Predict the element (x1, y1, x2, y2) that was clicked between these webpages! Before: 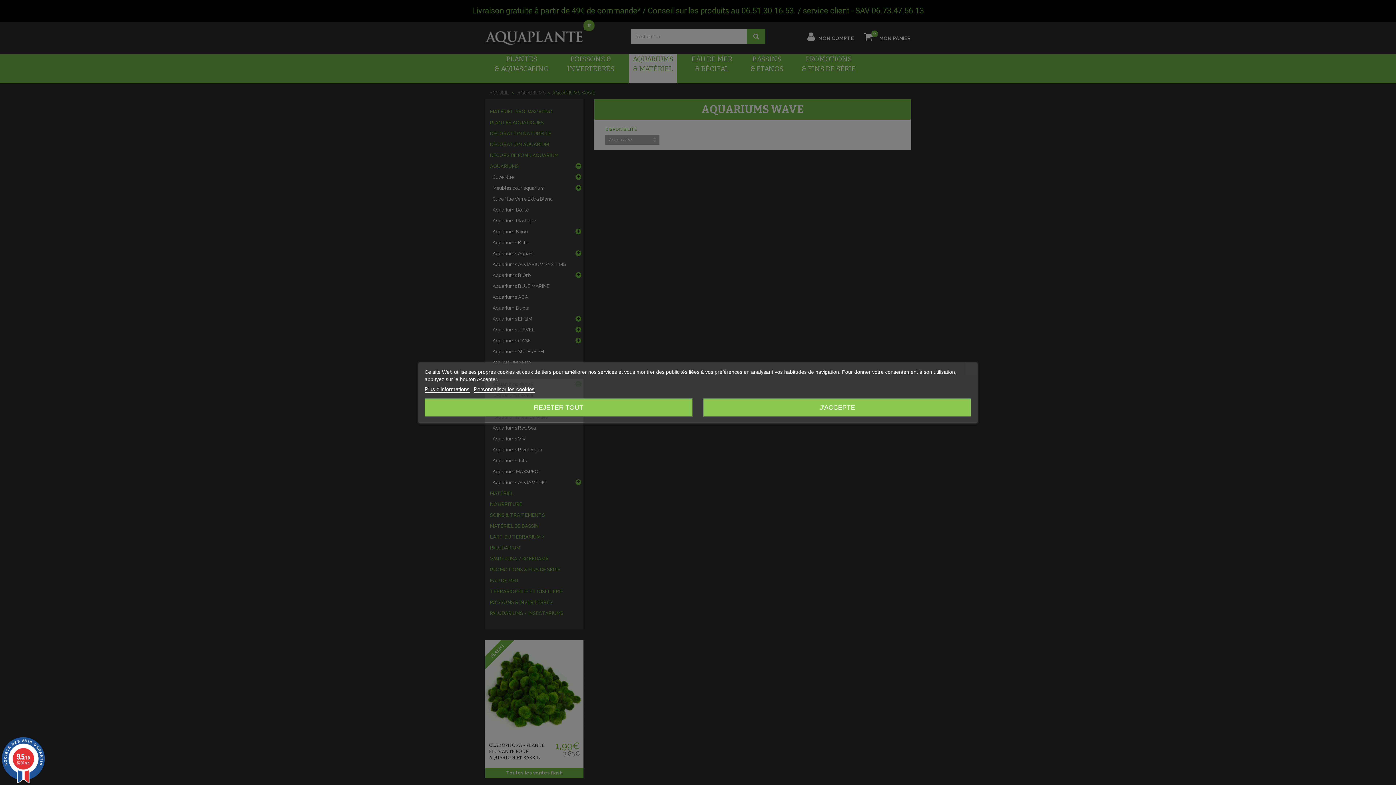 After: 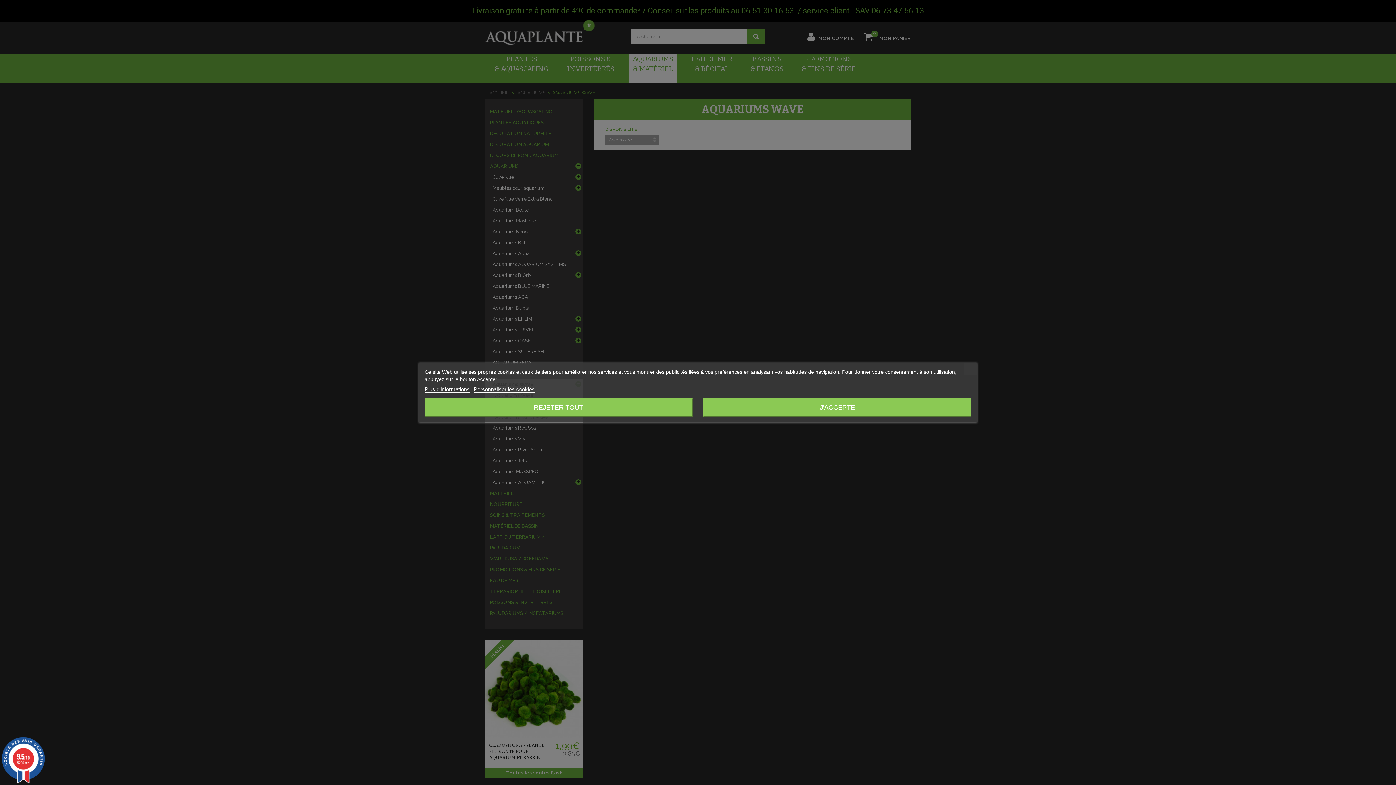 Action: label: 9.5/10
5206 avis bbox: (0, 737, 46, 783)